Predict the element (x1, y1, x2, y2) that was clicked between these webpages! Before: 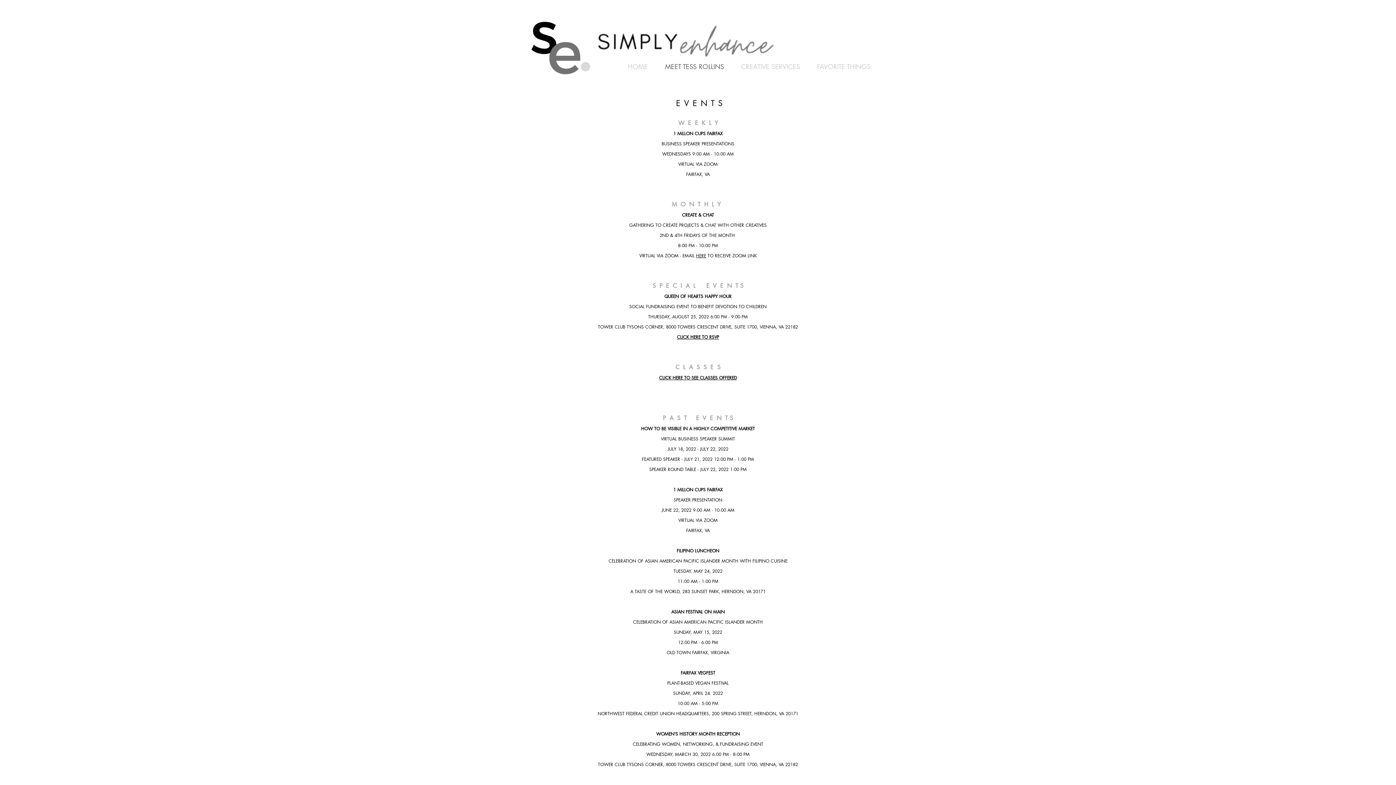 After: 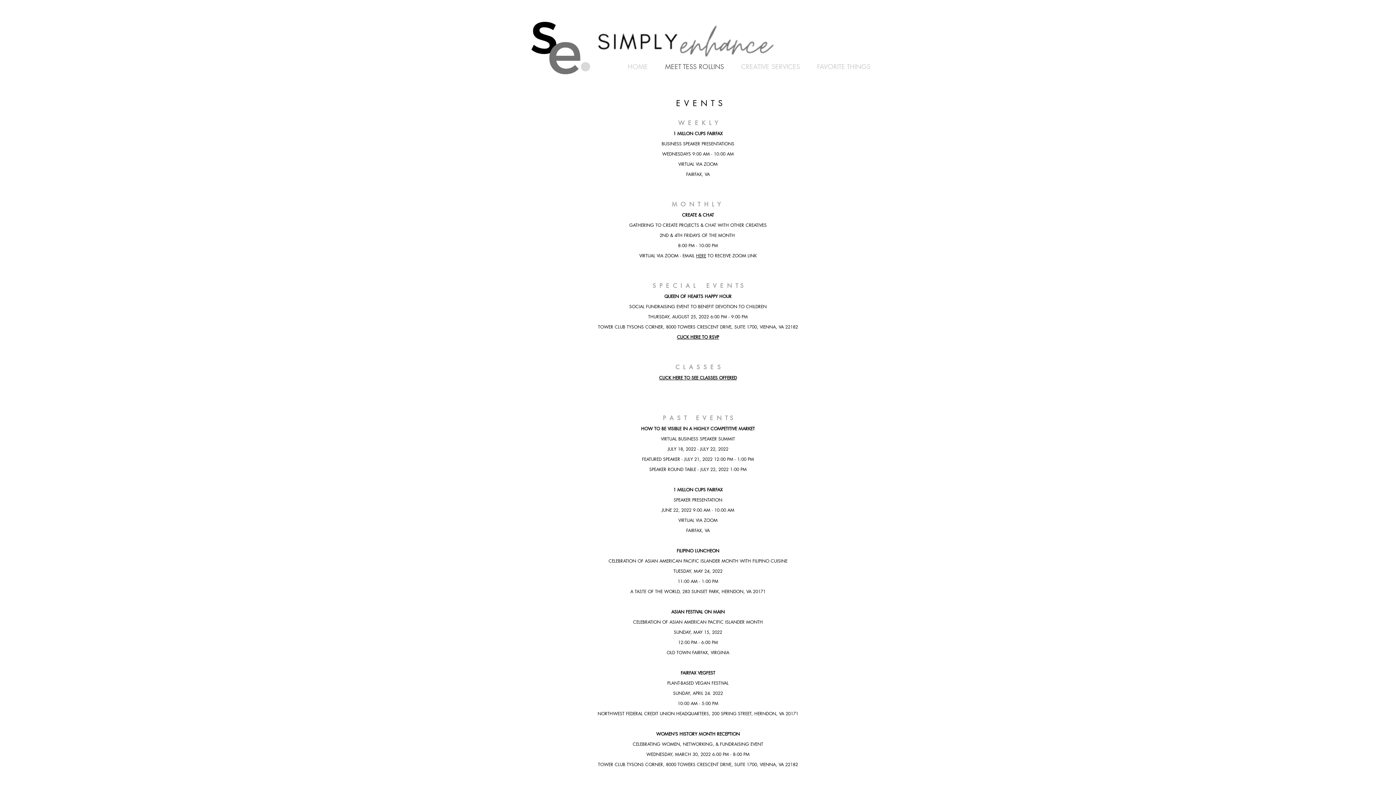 Action: bbox: (696, 252, 706, 258) label: HERE